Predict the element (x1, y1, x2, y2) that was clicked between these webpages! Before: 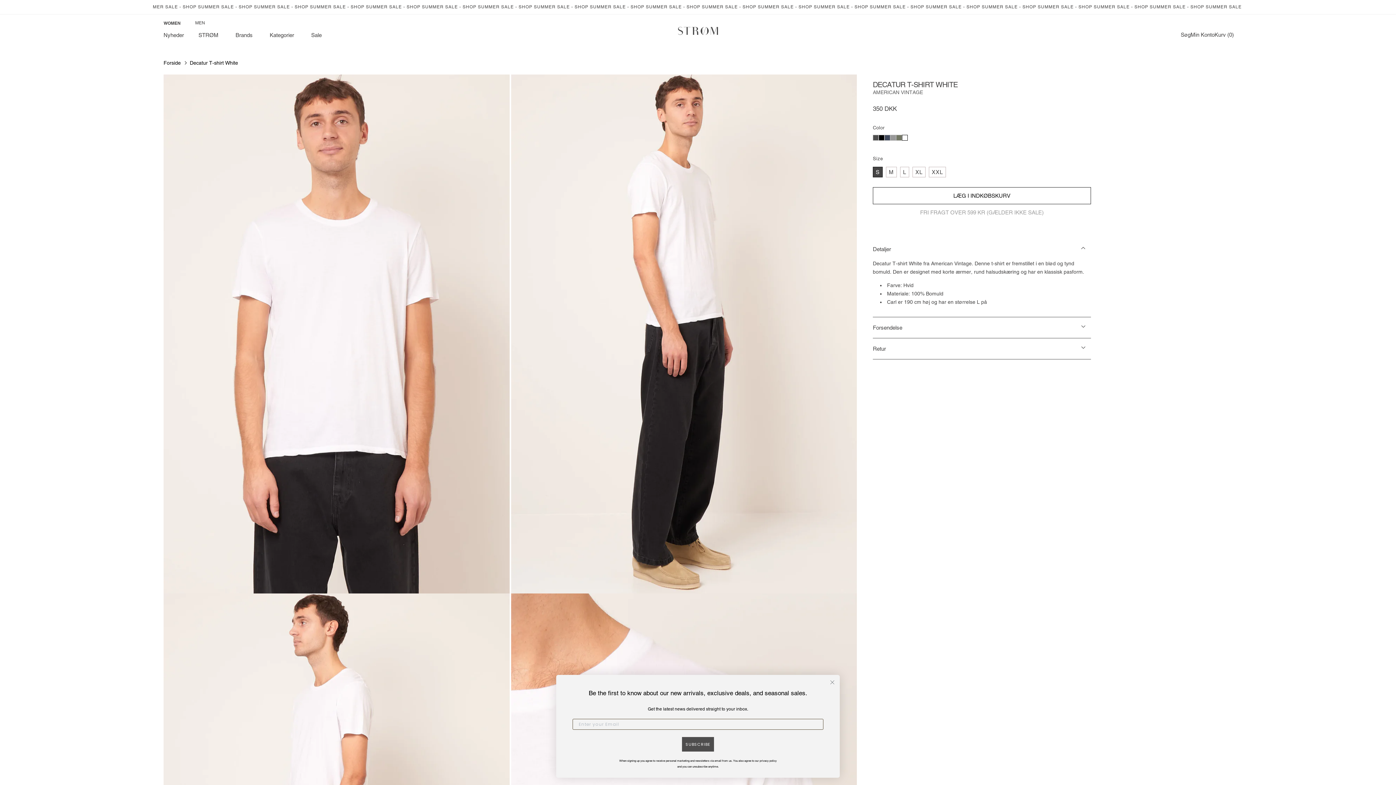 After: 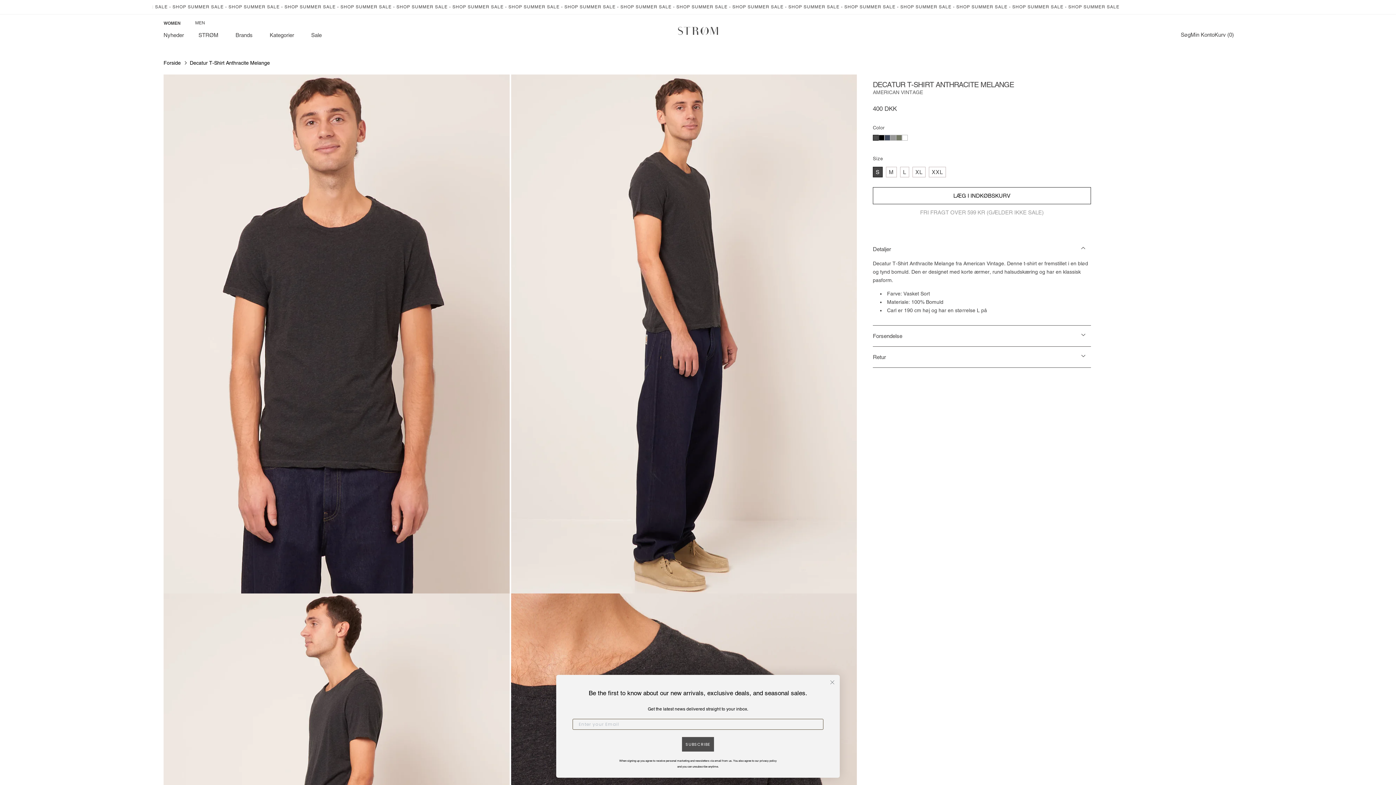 Action: bbox: (873, 134, 878, 140)